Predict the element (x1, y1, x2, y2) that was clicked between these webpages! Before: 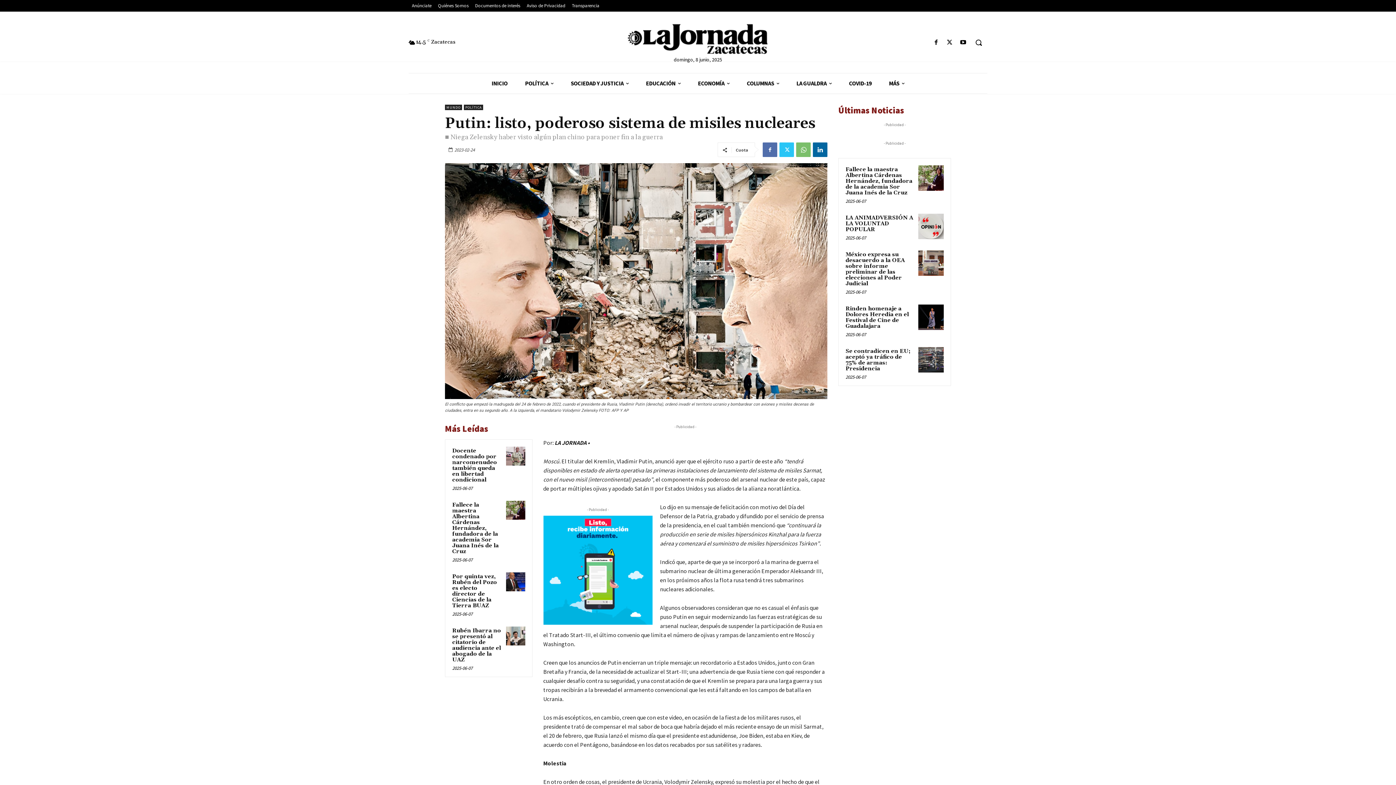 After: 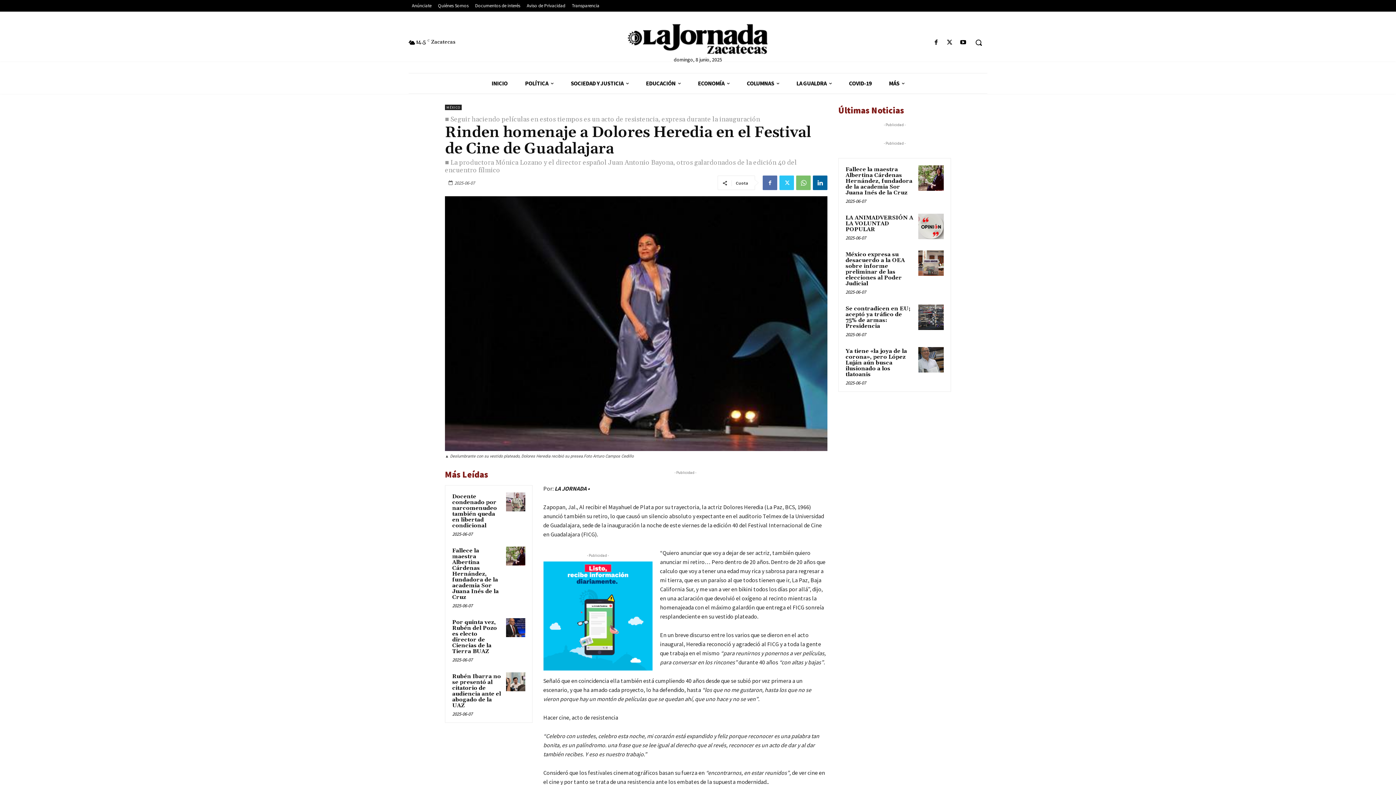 Action: bbox: (845, 305, 909, 329) label: Rinden homenaje a Dolores Heredia en el Festival de Cine de Guadalajara